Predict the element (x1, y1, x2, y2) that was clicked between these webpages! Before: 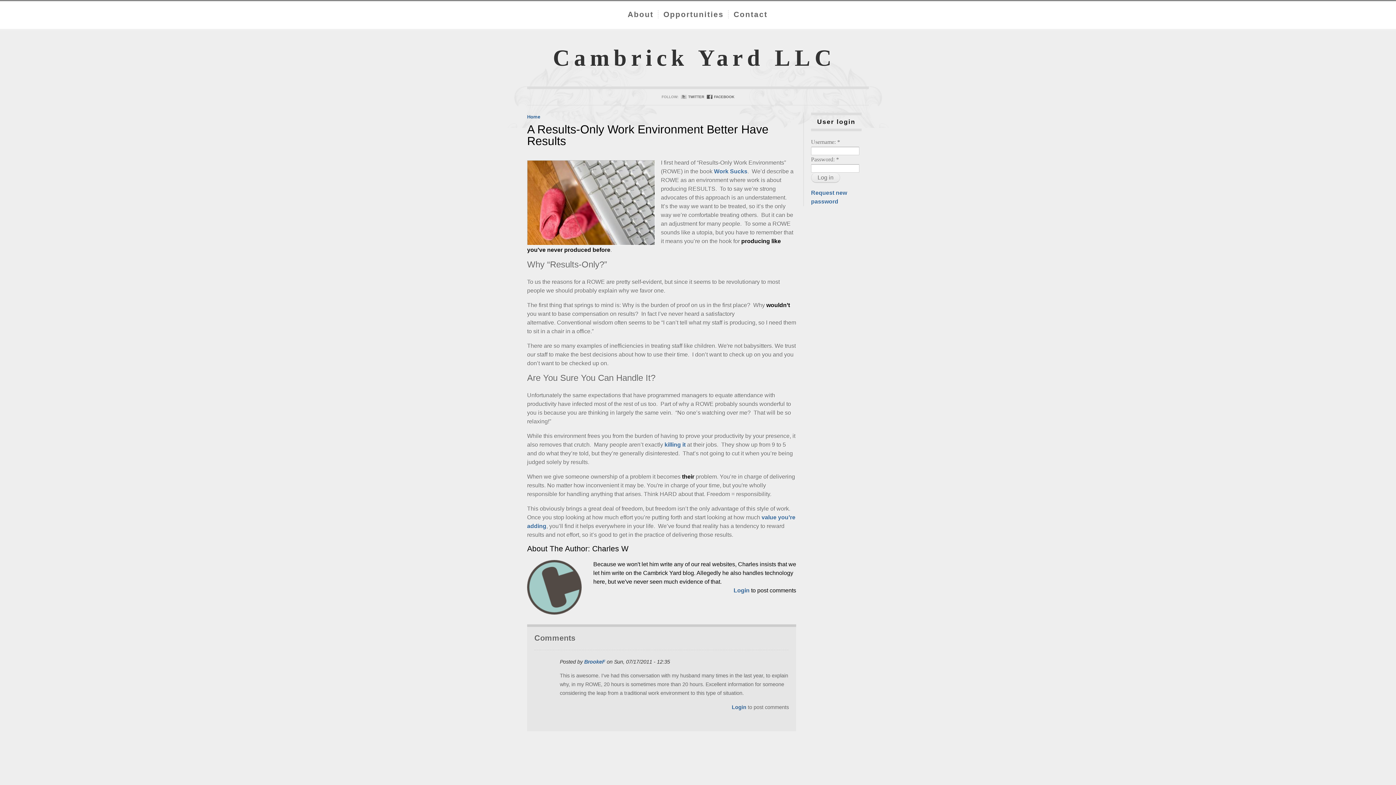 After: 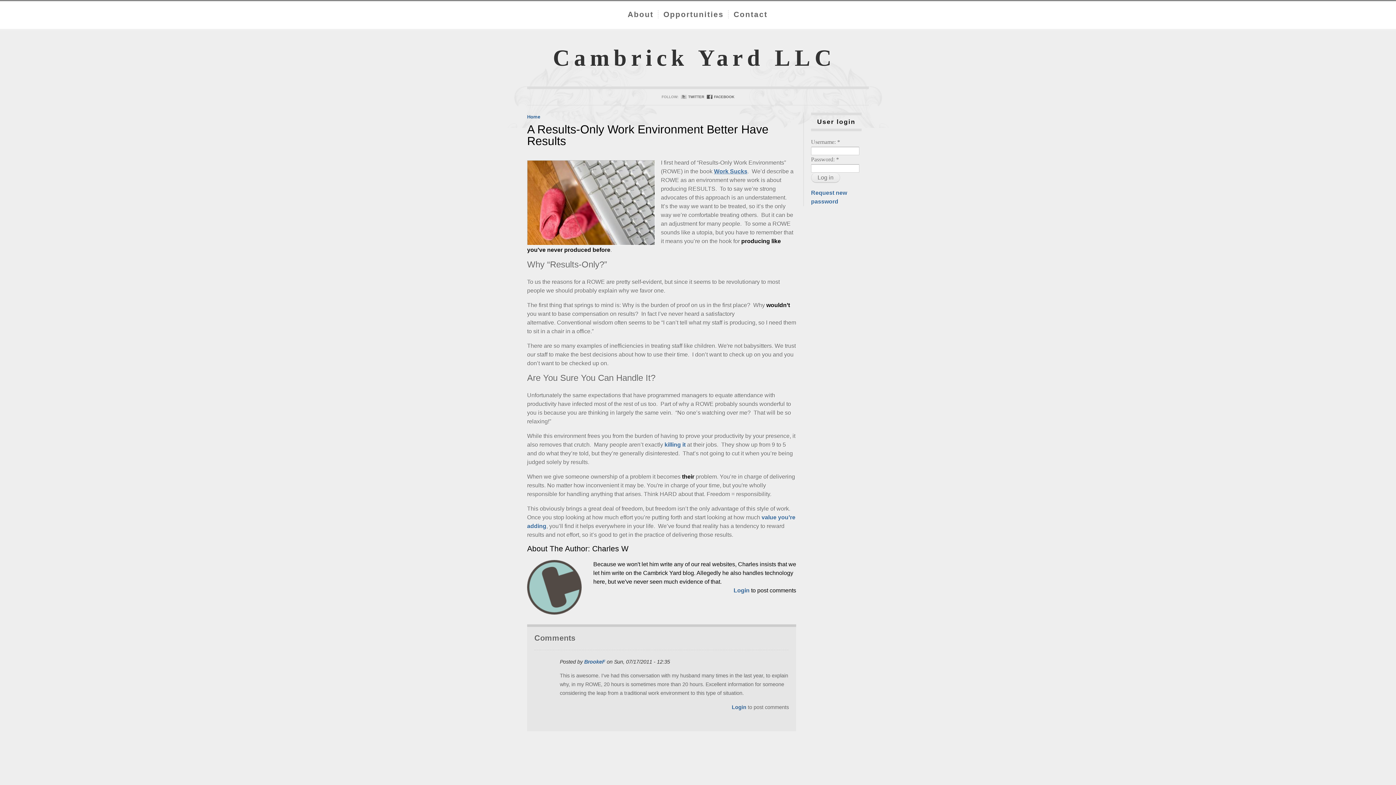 Action: label: Work Sucks bbox: (714, 168, 747, 174)